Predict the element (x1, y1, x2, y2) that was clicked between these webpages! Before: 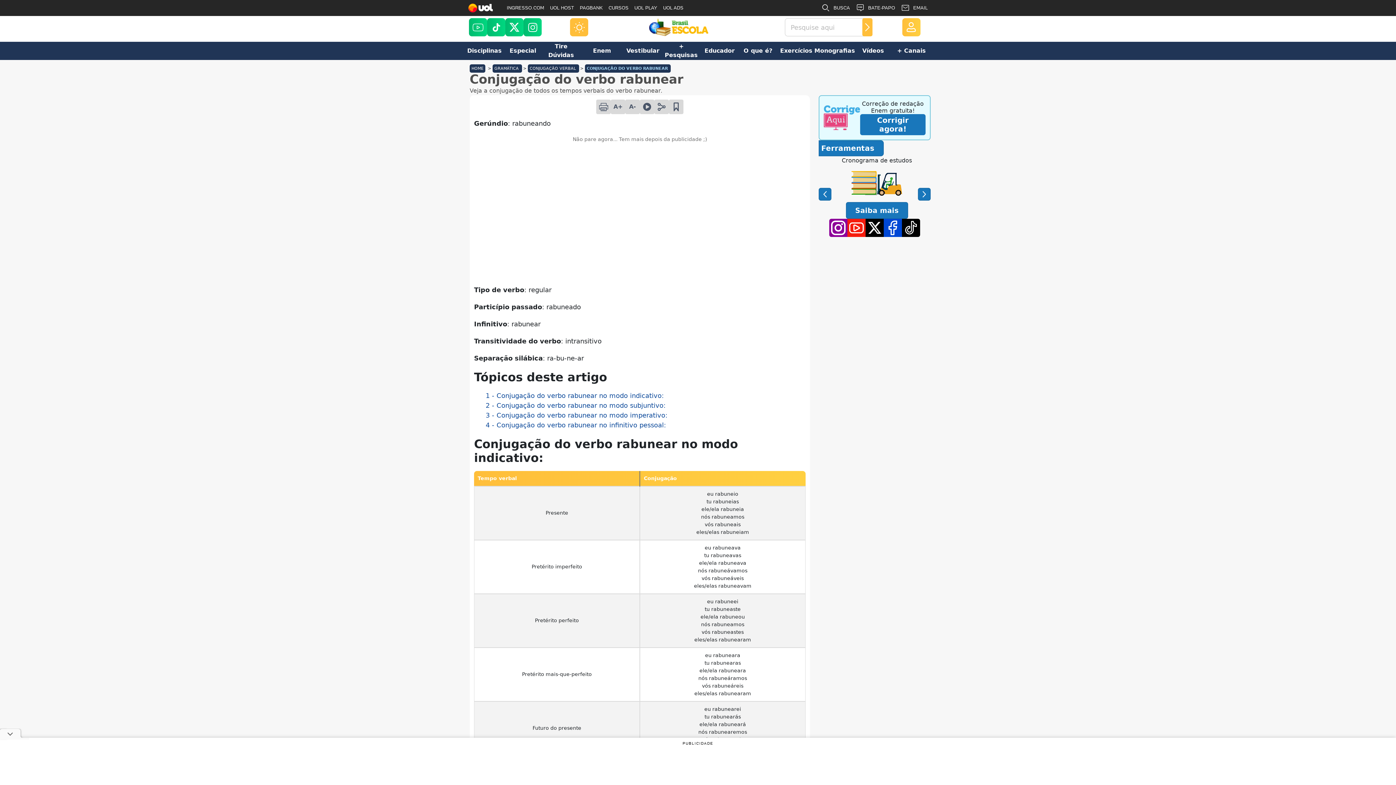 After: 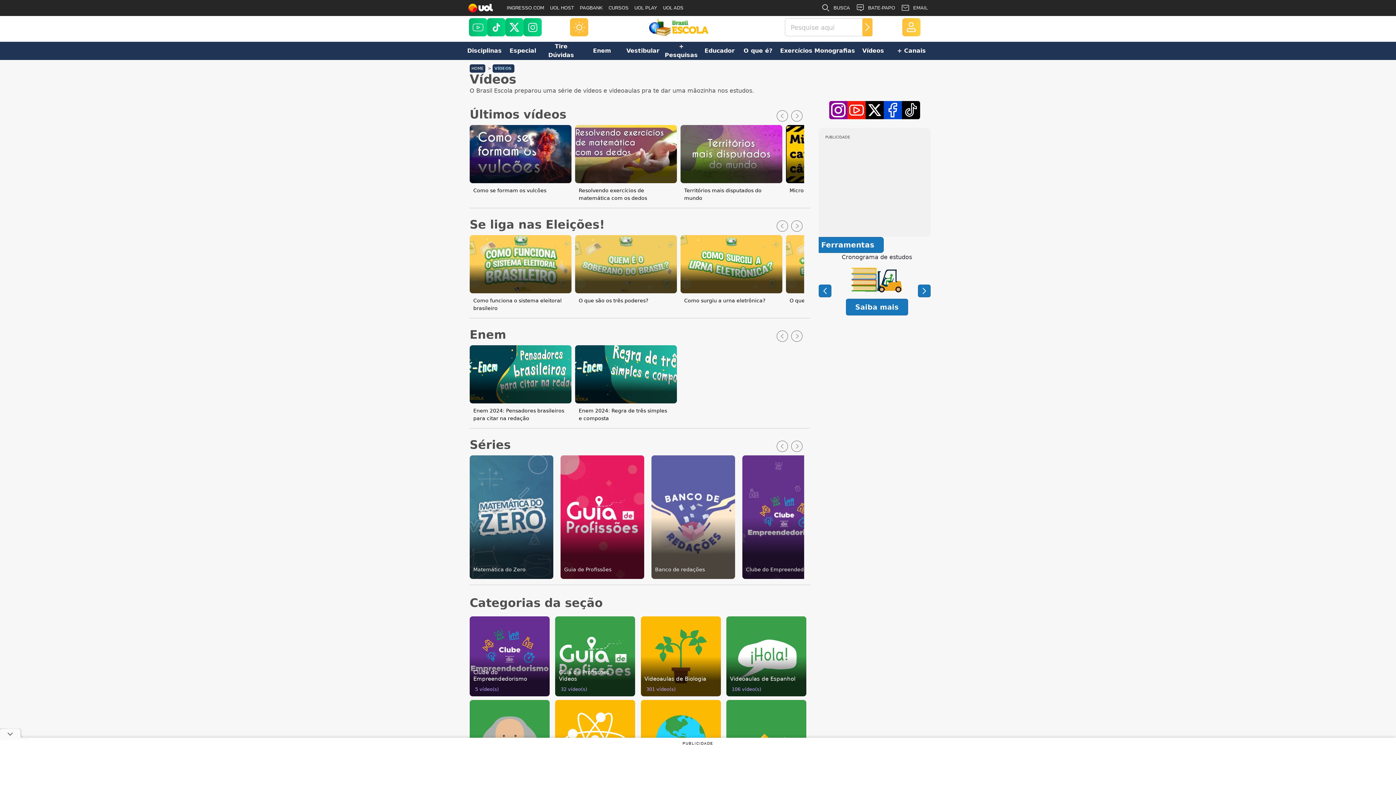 Action: bbox: (854, 41, 892, 60) label: Vídeos